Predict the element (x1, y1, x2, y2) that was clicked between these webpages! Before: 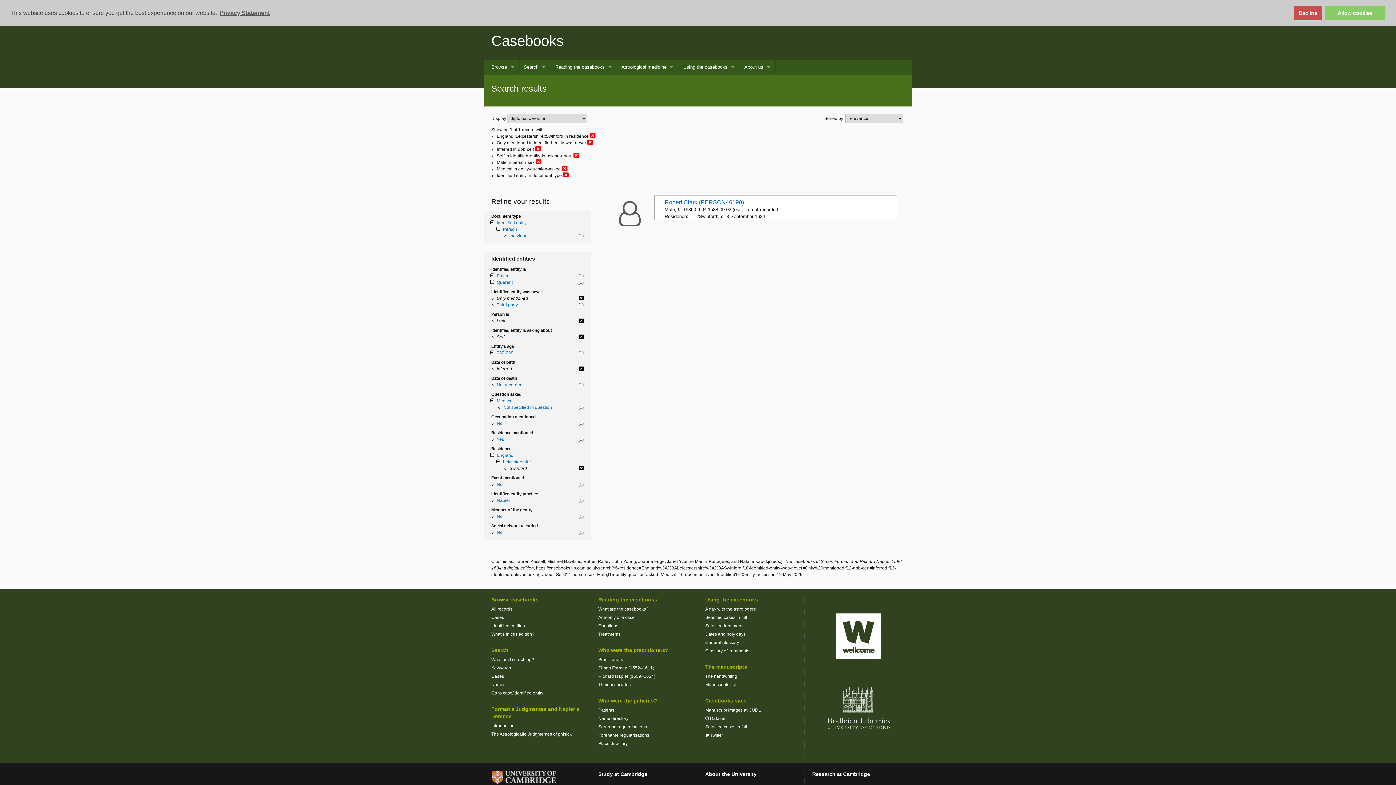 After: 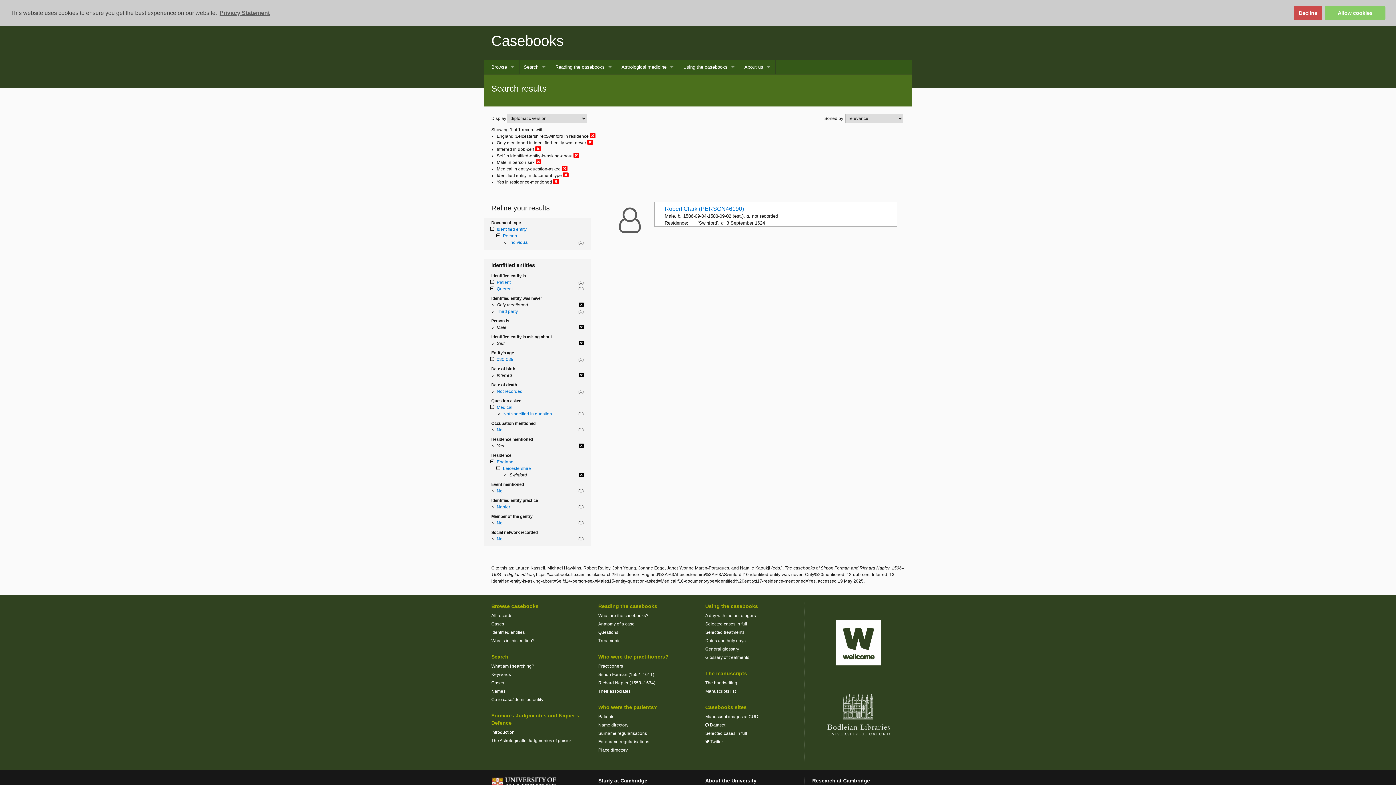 Action: bbox: (496, 437, 504, 442) label: Yes